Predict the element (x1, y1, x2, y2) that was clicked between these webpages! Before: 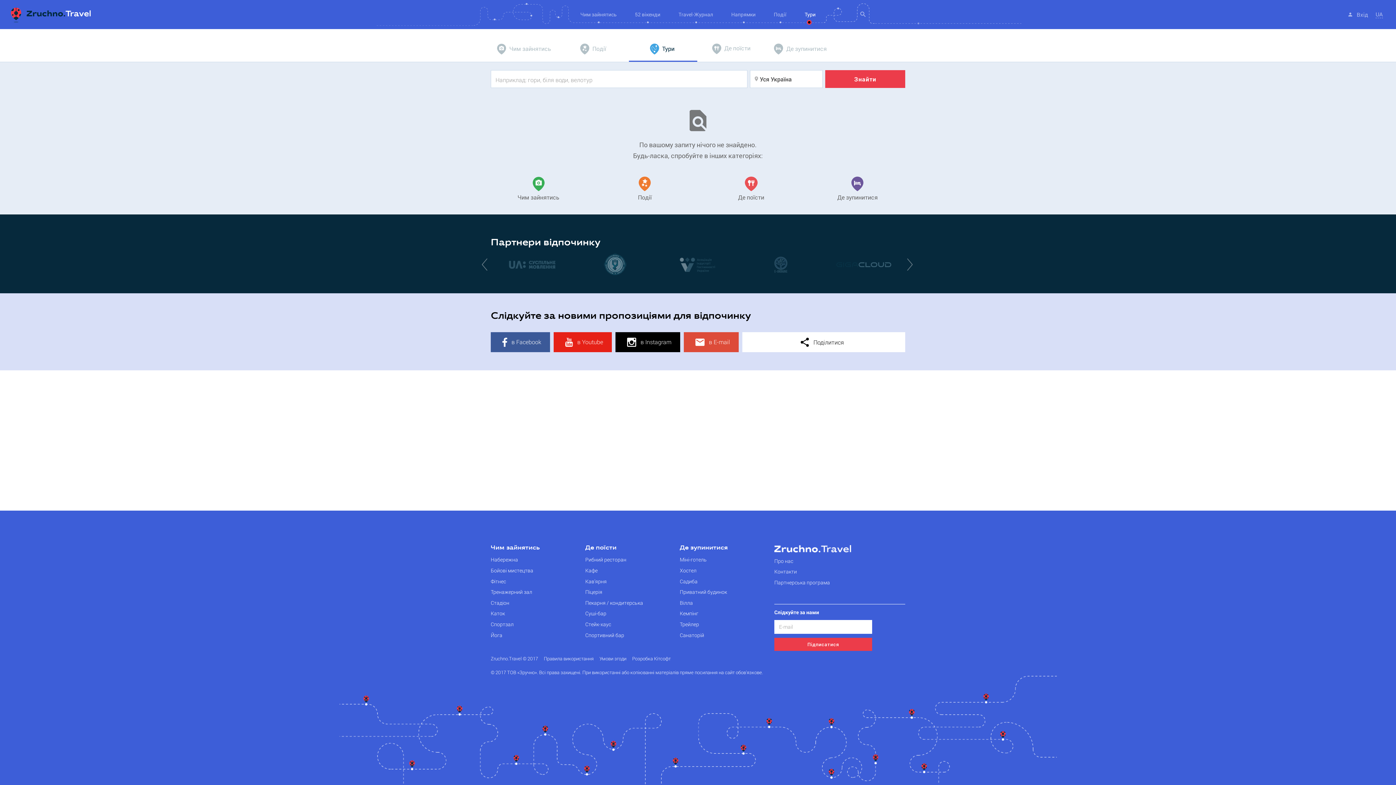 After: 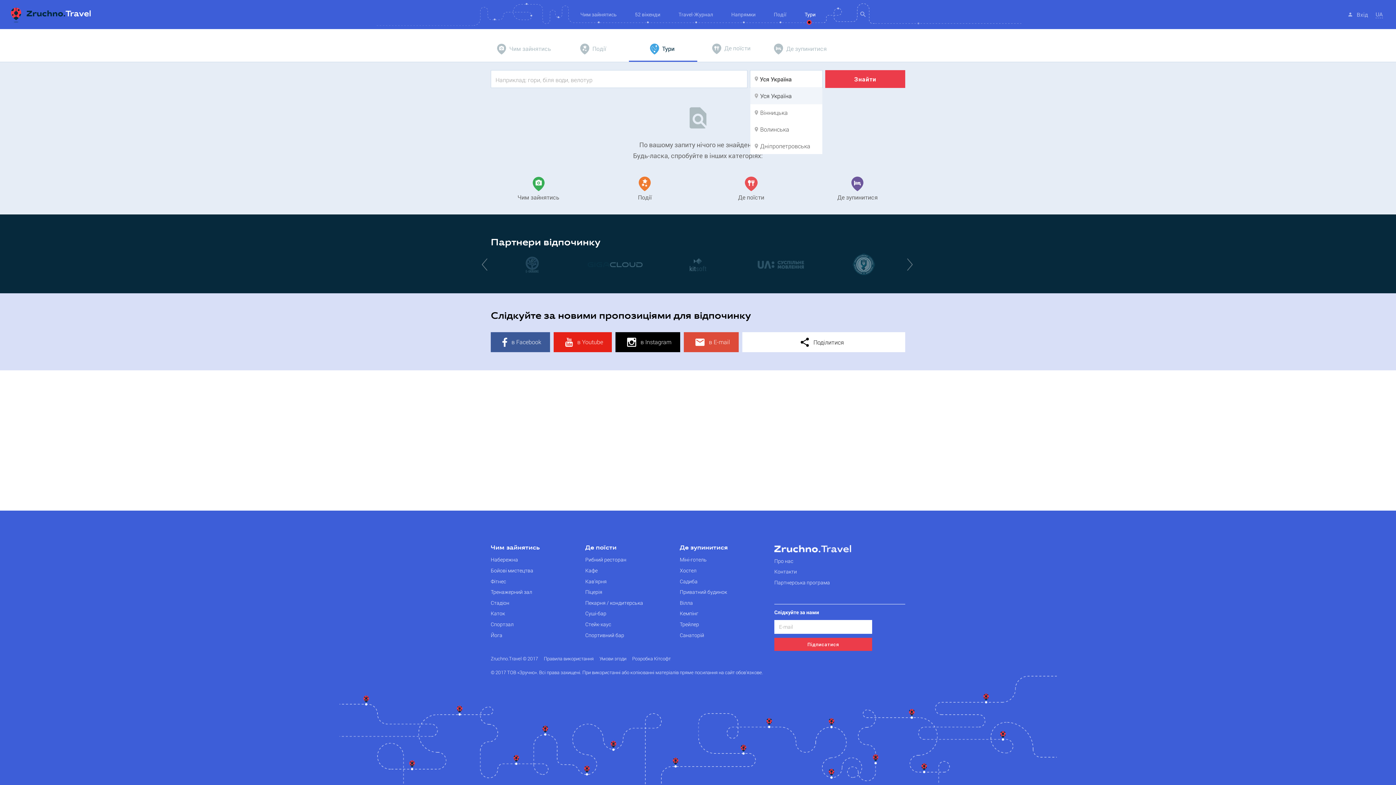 Action: label: Уся Україна bbox: (754, 72, 818, 85)